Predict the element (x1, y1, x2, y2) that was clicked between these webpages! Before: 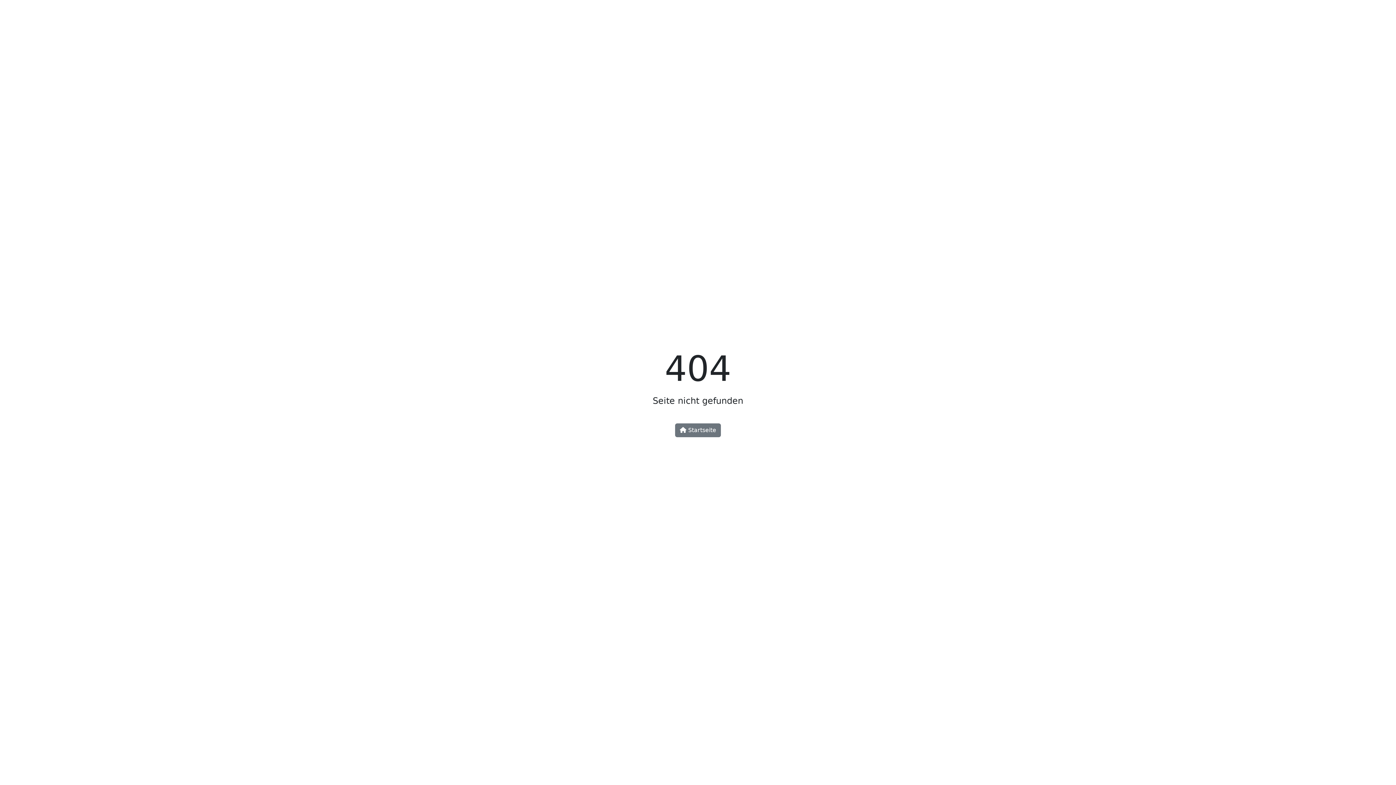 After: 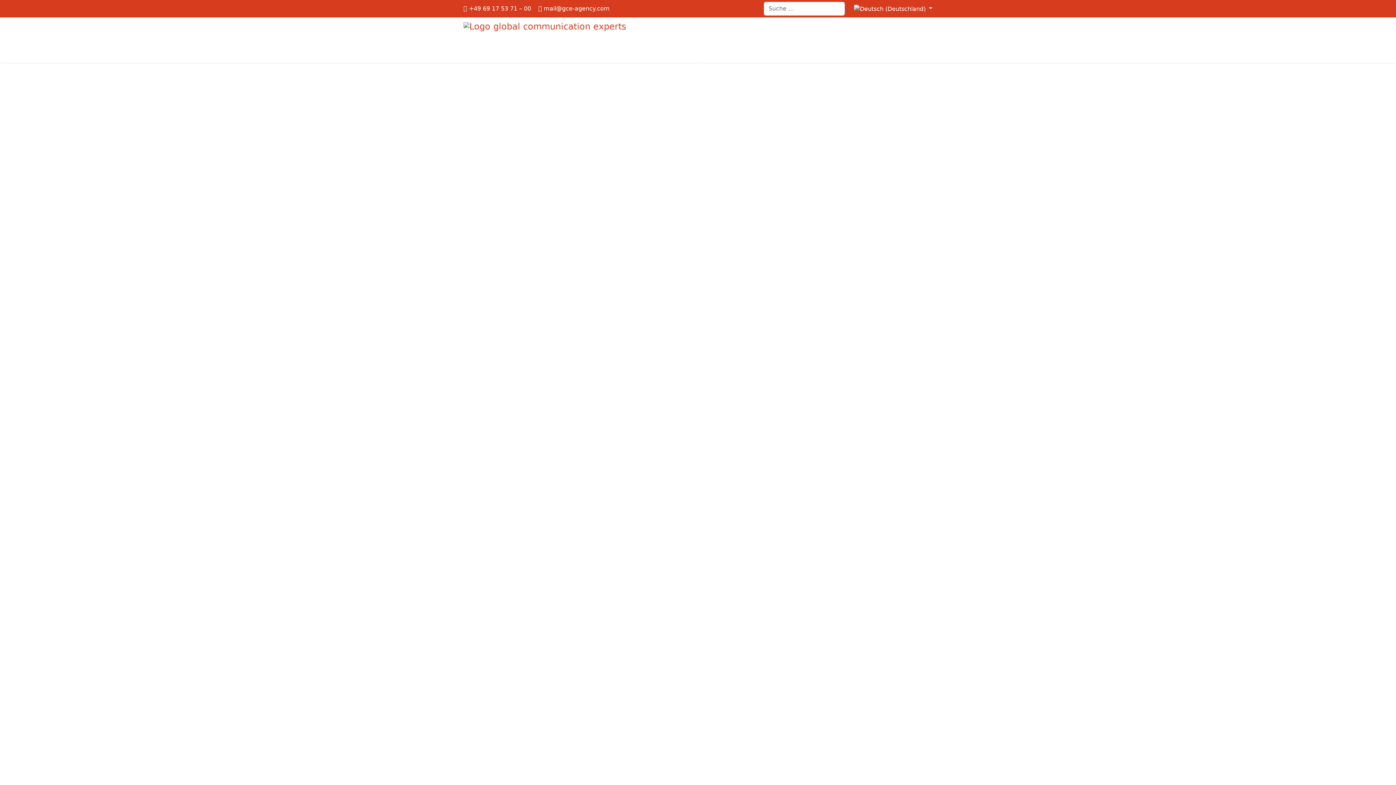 Action: label:  Startseite bbox: (675, 423, 721, 437)